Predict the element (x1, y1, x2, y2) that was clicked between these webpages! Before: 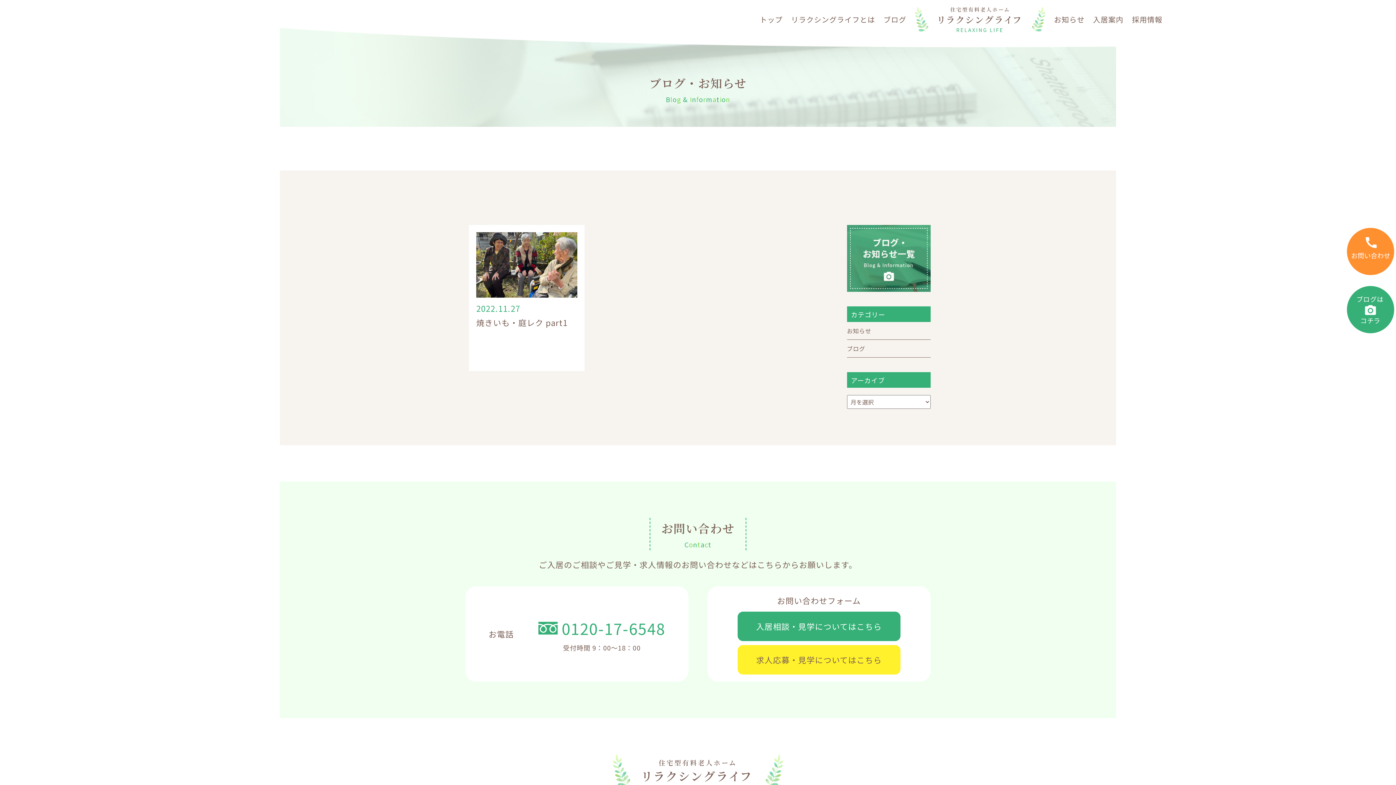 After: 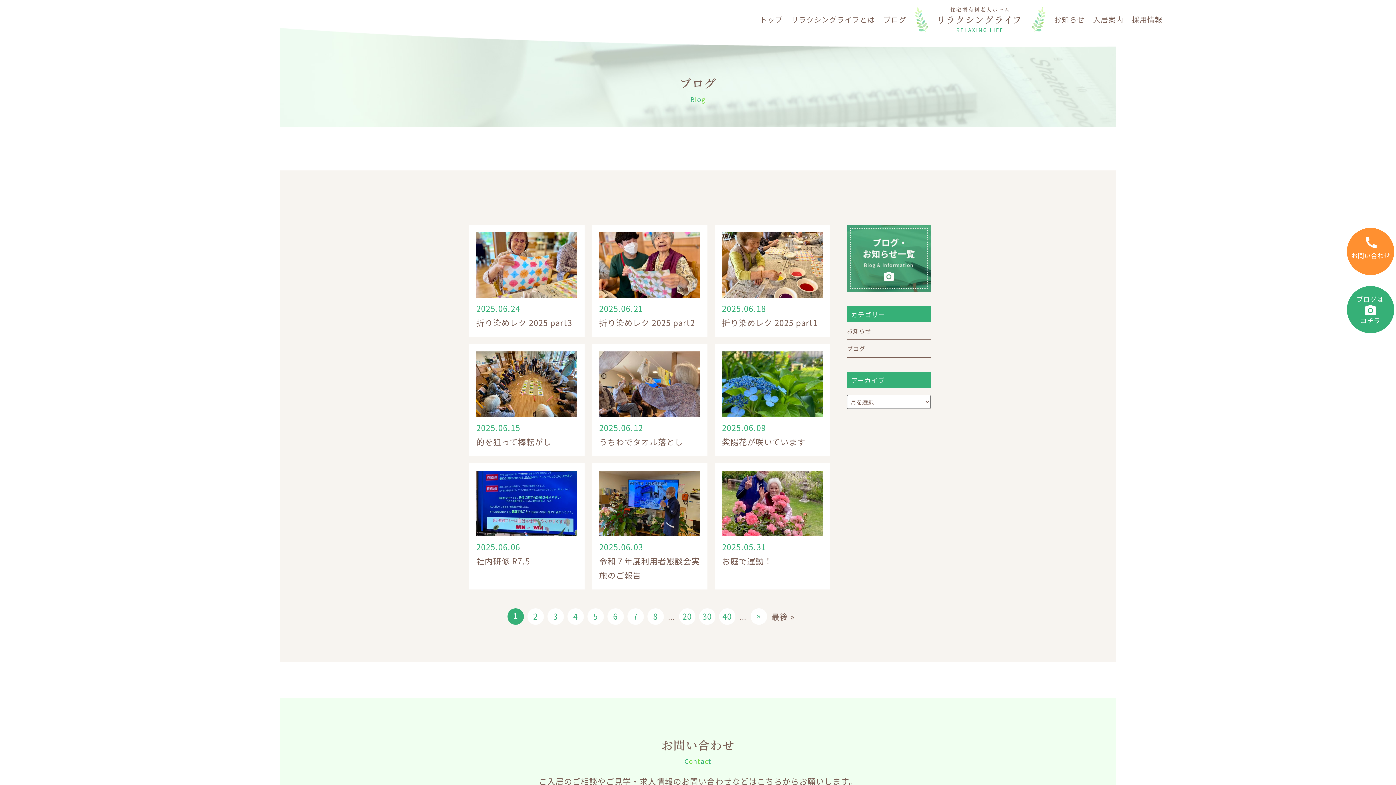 Action: label: ブログ bbox: (883, 13, 906, 26)